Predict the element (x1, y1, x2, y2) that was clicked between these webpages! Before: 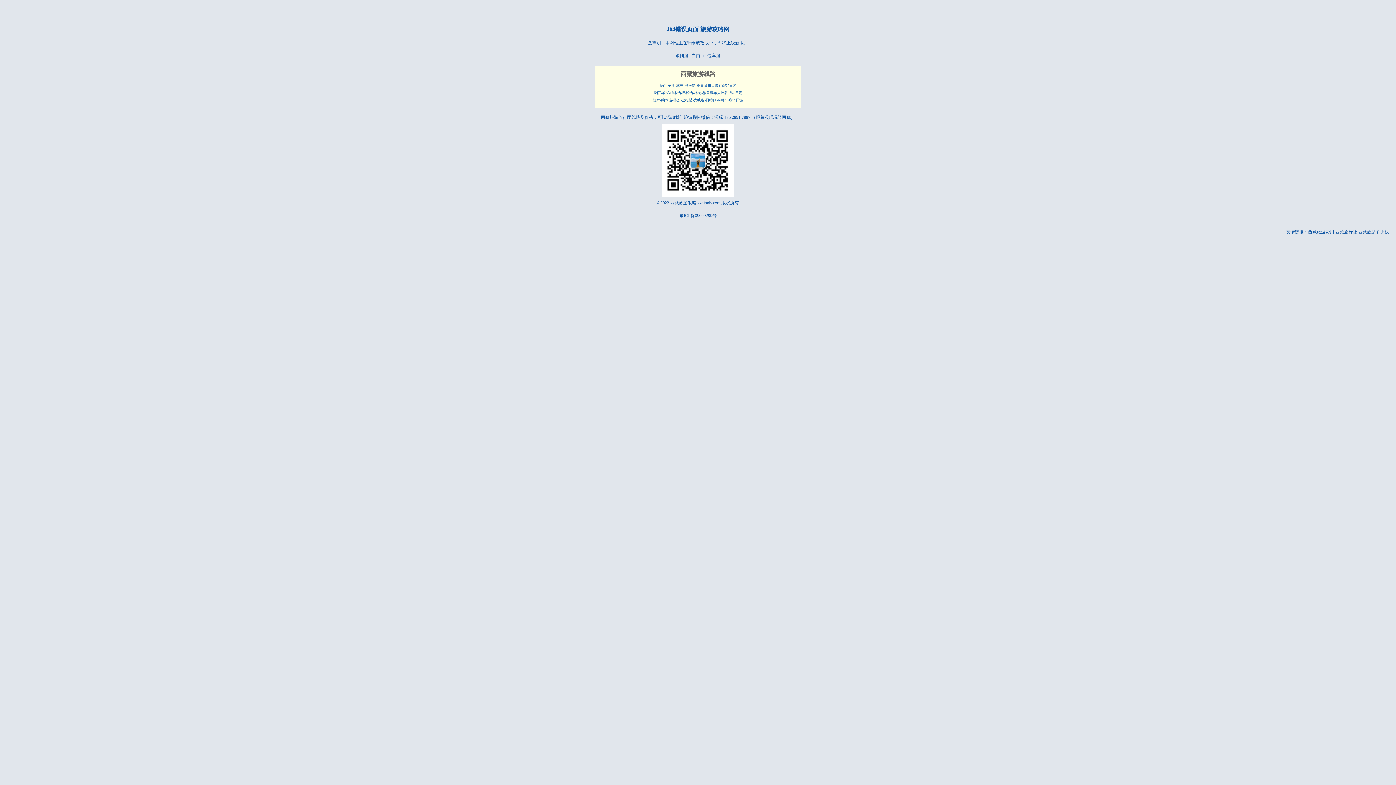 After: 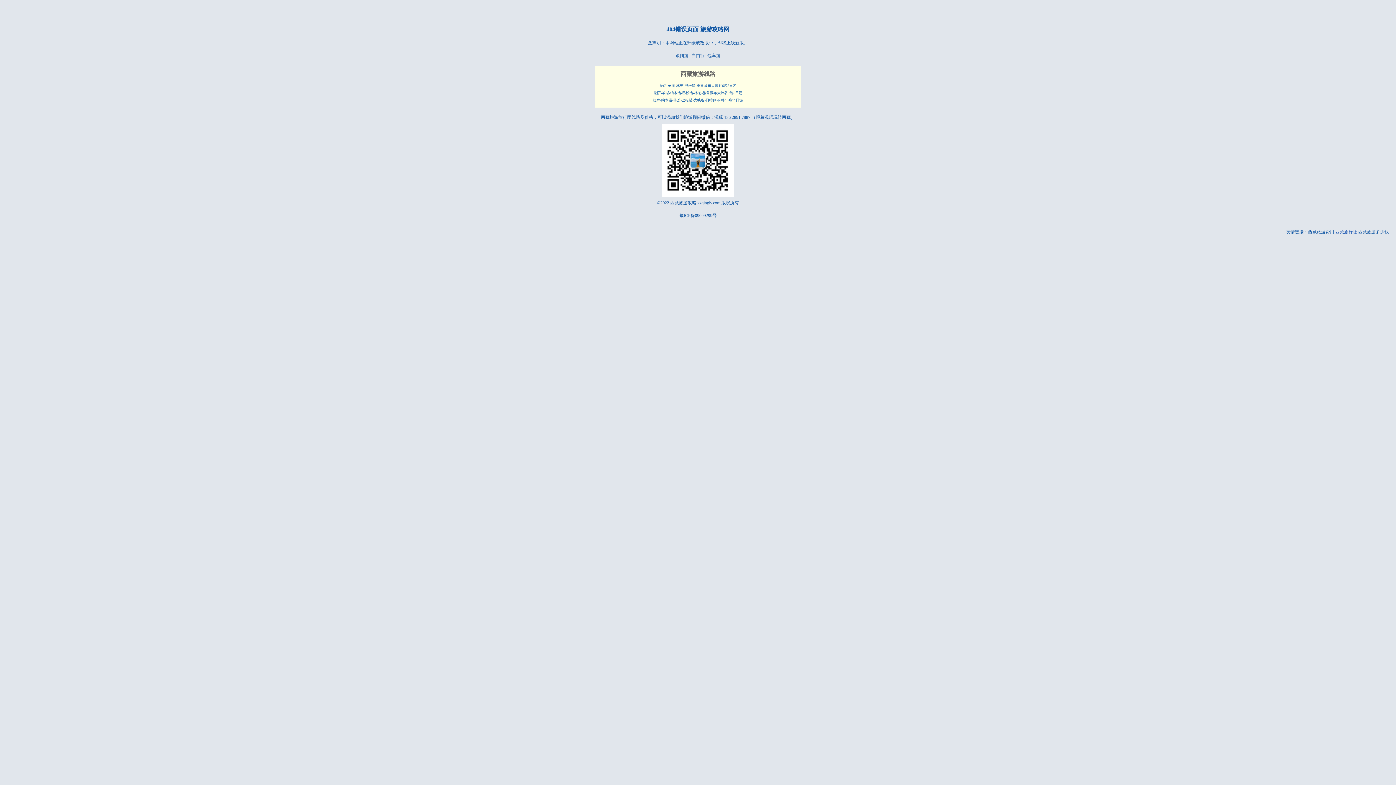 Action: label: 西藏旅行社 bbox: (1335, 229, 1357, 234)